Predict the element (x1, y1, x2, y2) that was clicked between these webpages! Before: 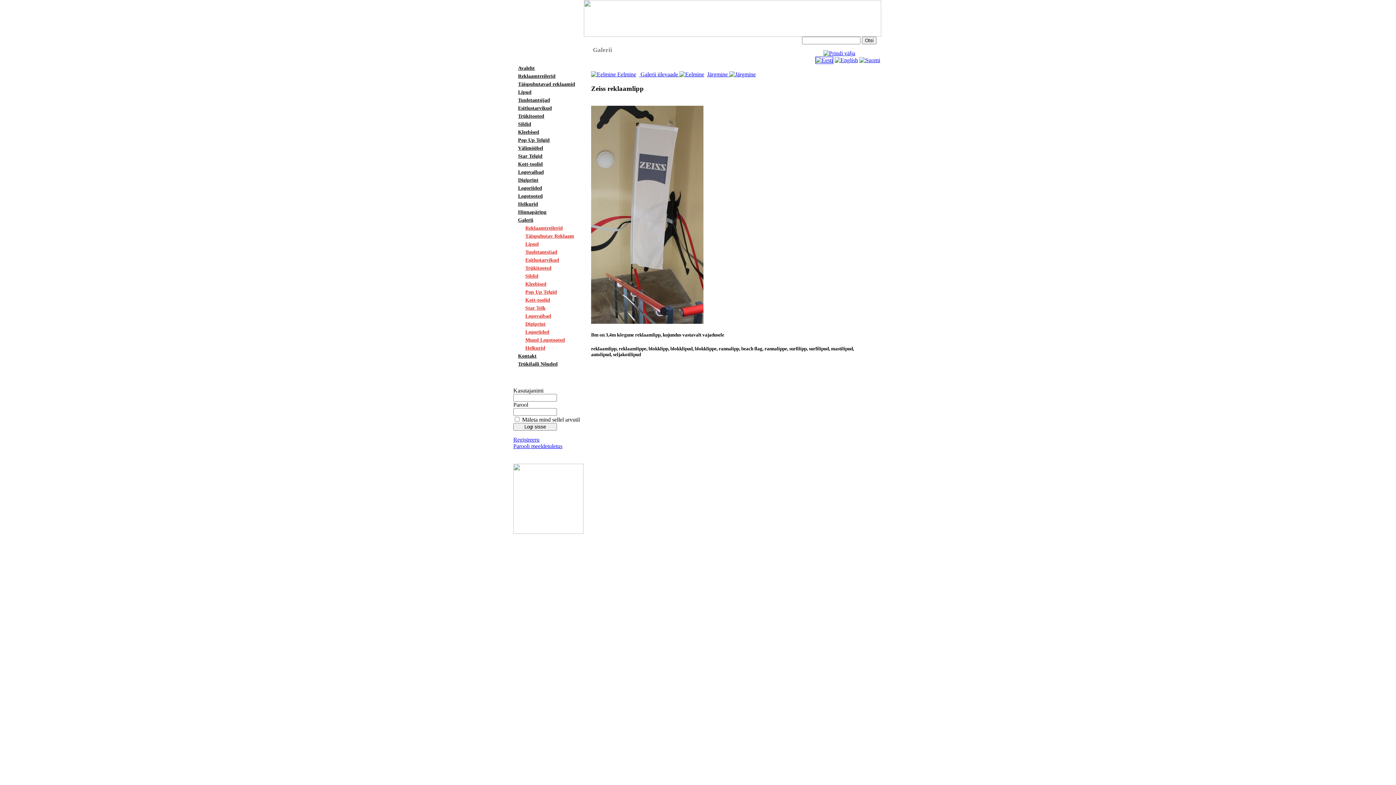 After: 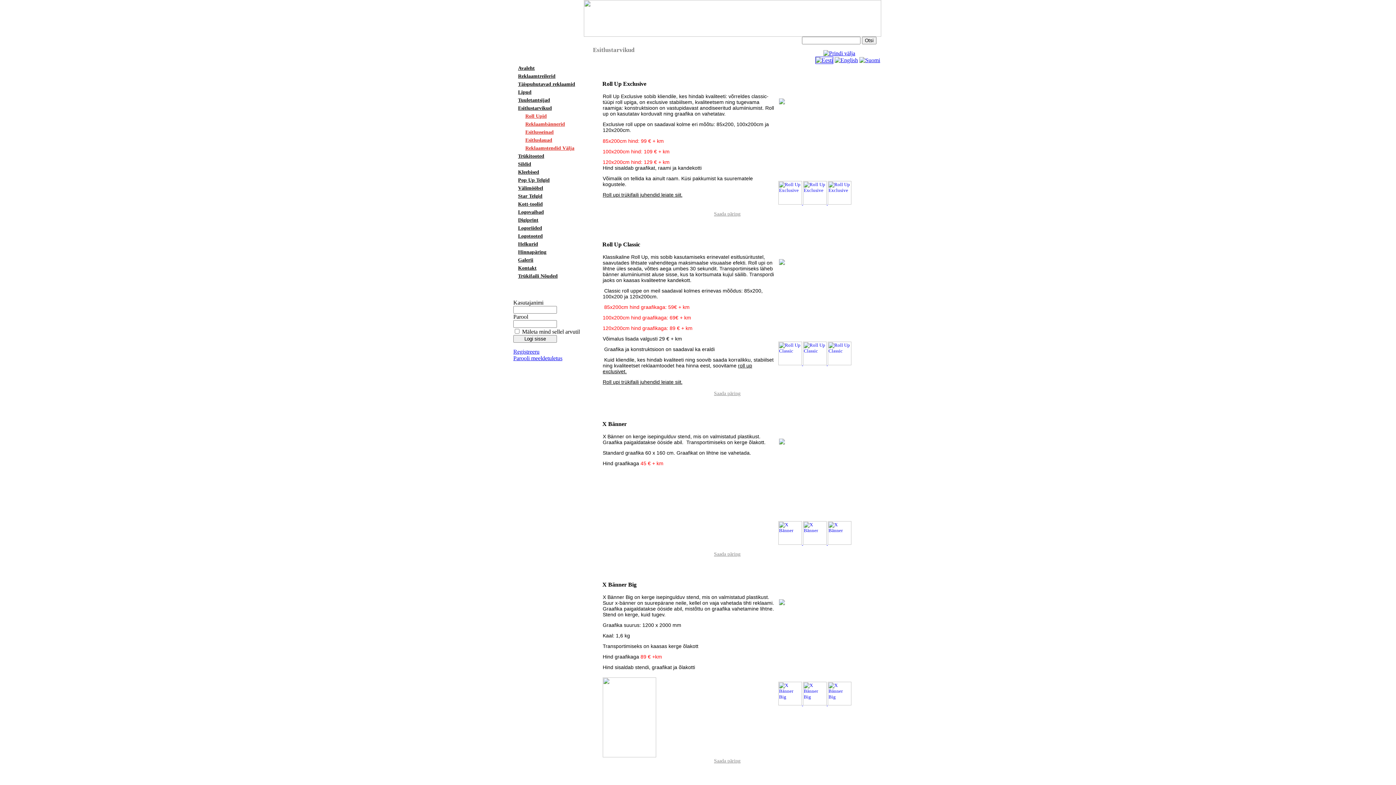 Action: label: Esitlustarvikud bbox: (518, 105, 552, 110)